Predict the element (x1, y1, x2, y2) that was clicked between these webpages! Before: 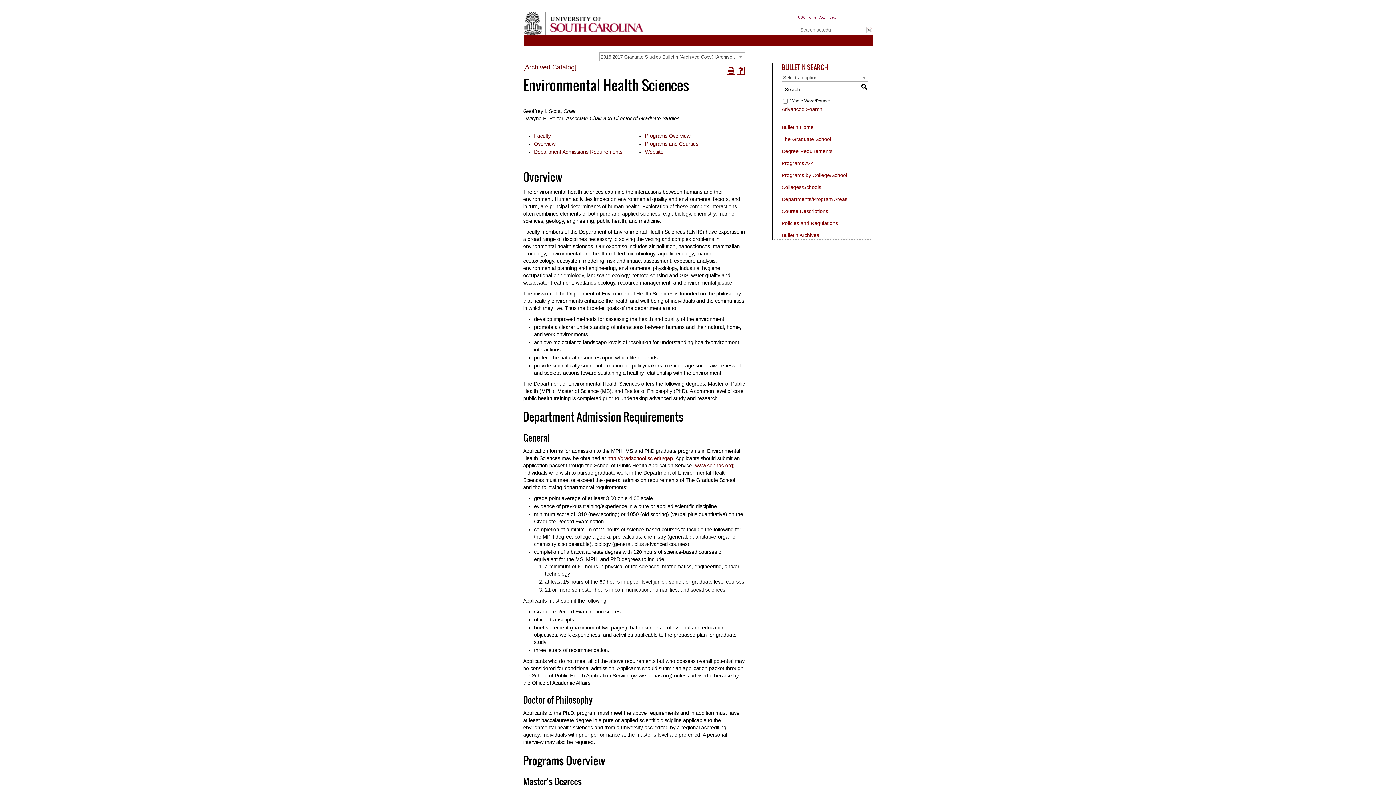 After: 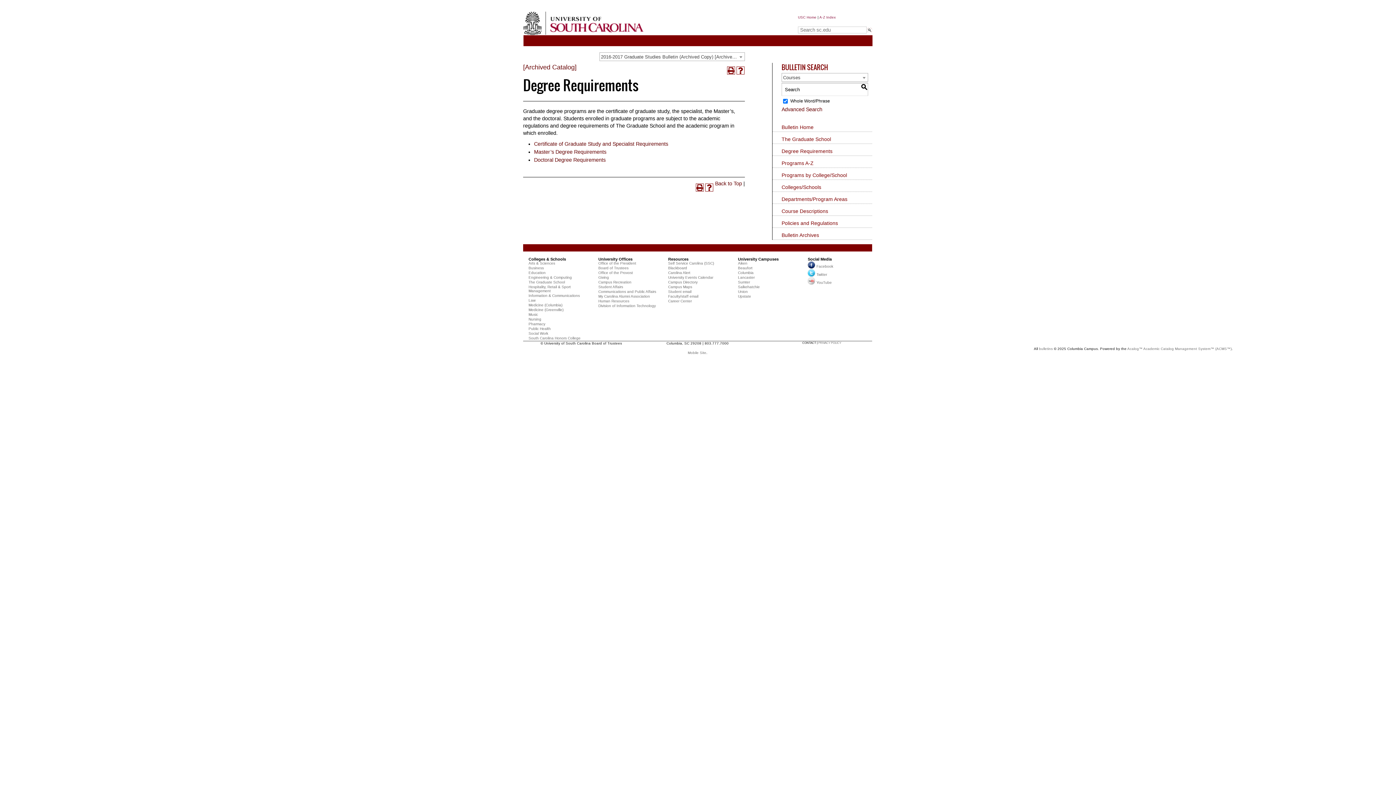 Action: label: Degree Requirements bbox: (772, 145, 872, 156)